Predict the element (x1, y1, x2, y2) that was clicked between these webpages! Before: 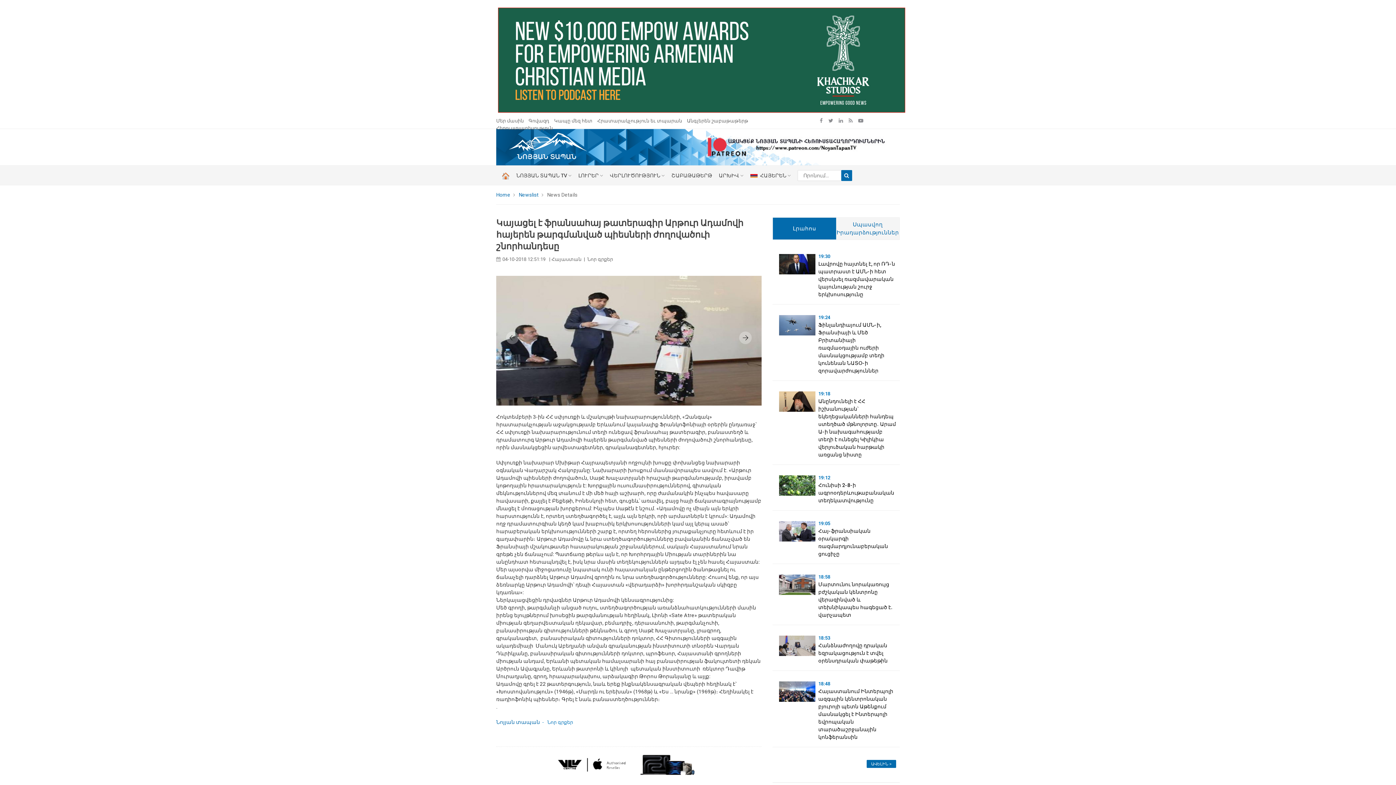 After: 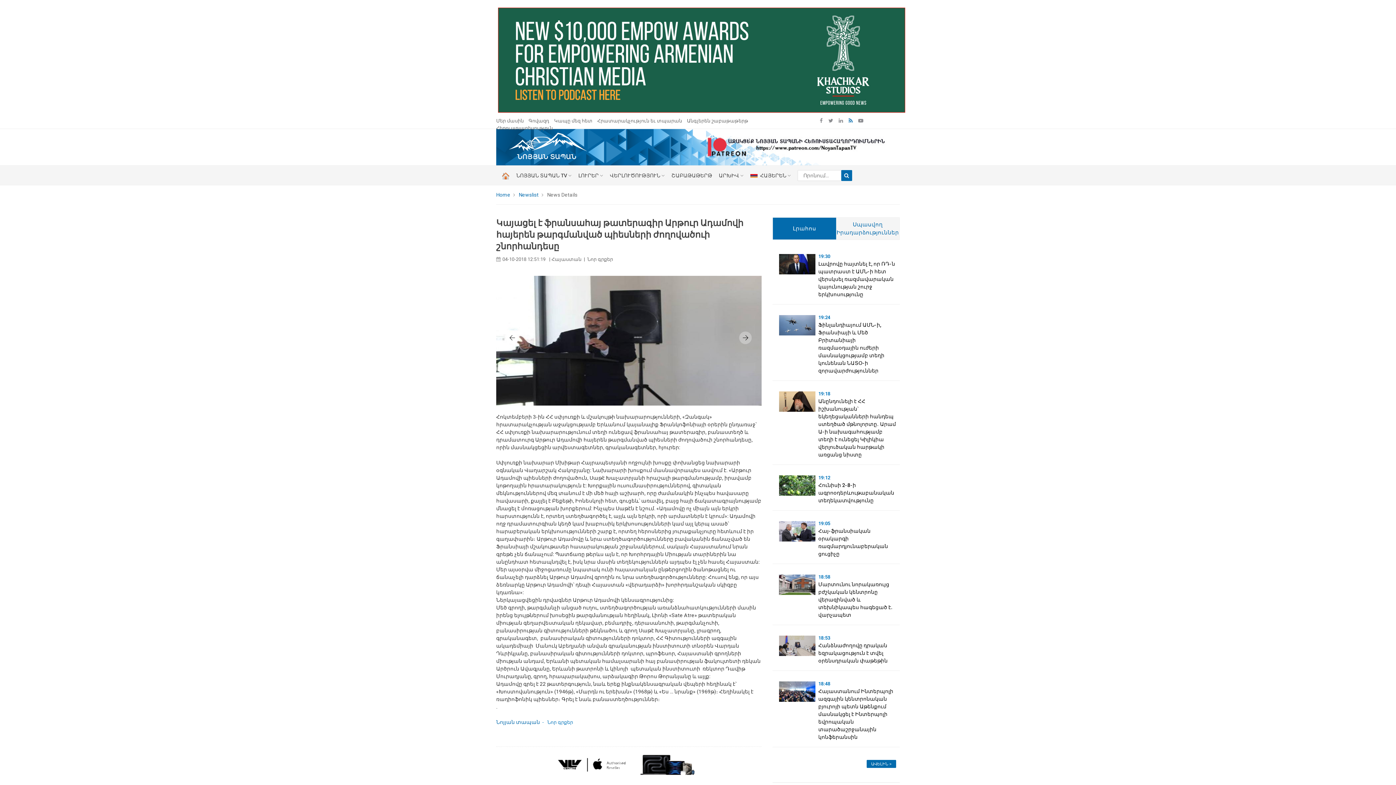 Action: bbox: (848, 118, 852, 123)